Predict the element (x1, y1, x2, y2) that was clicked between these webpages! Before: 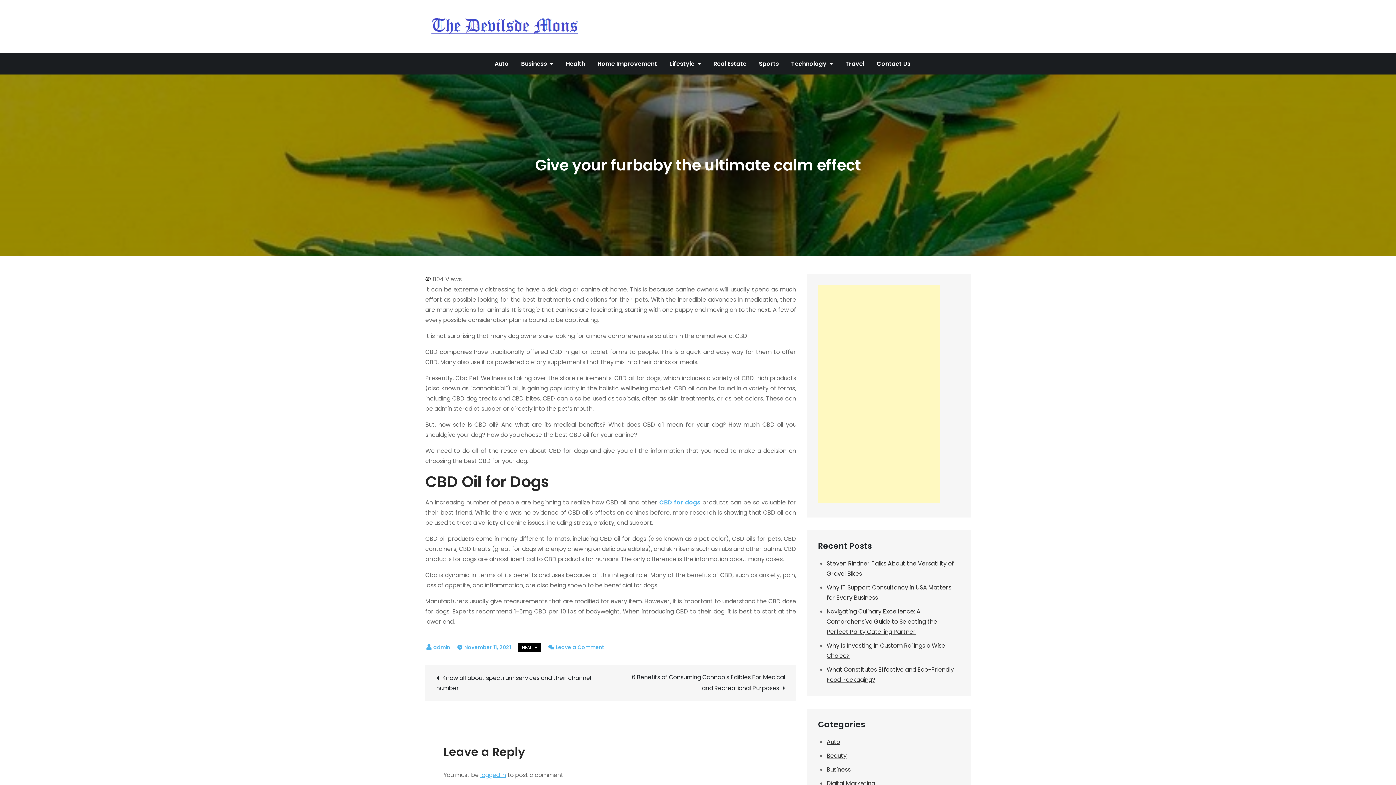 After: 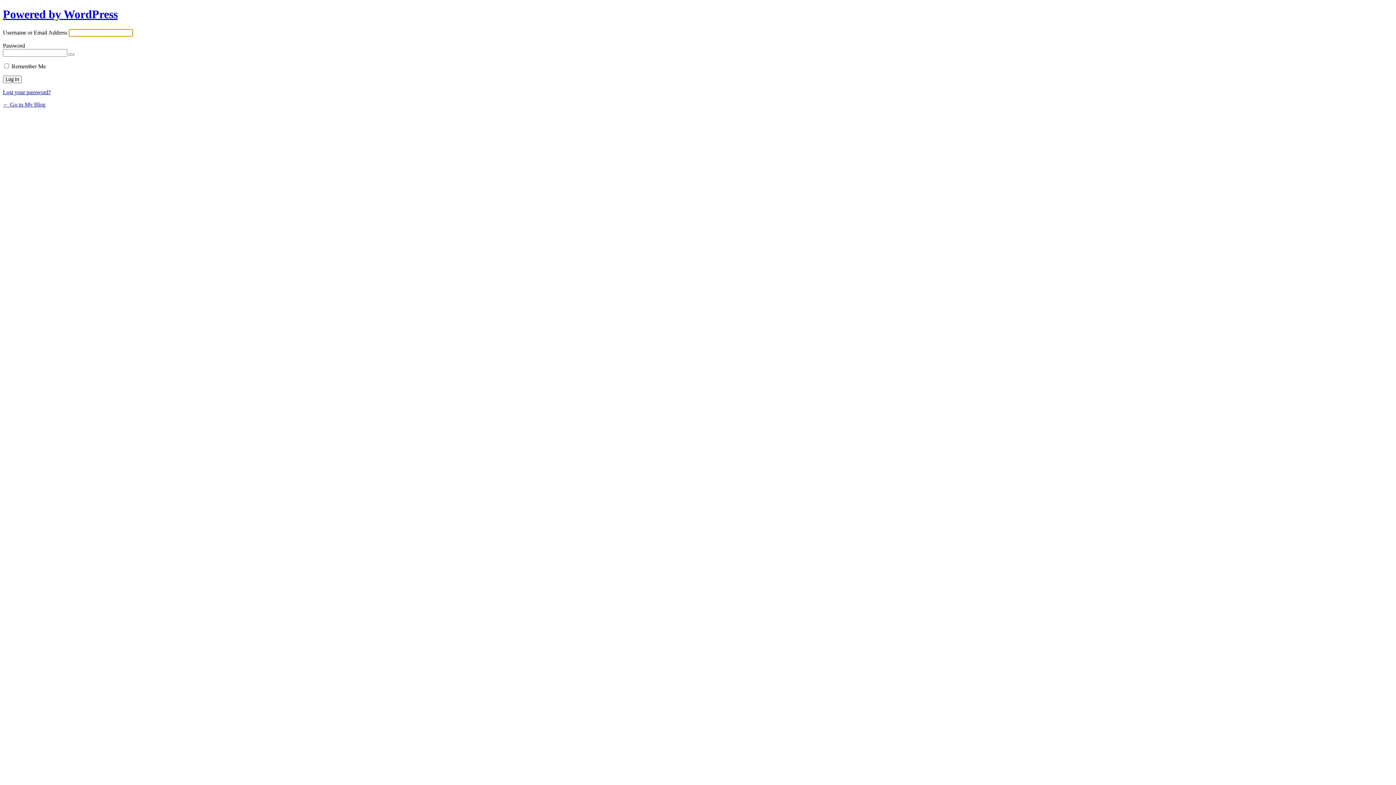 Action: bbox: (480, 771, 506, 779) label: logged in